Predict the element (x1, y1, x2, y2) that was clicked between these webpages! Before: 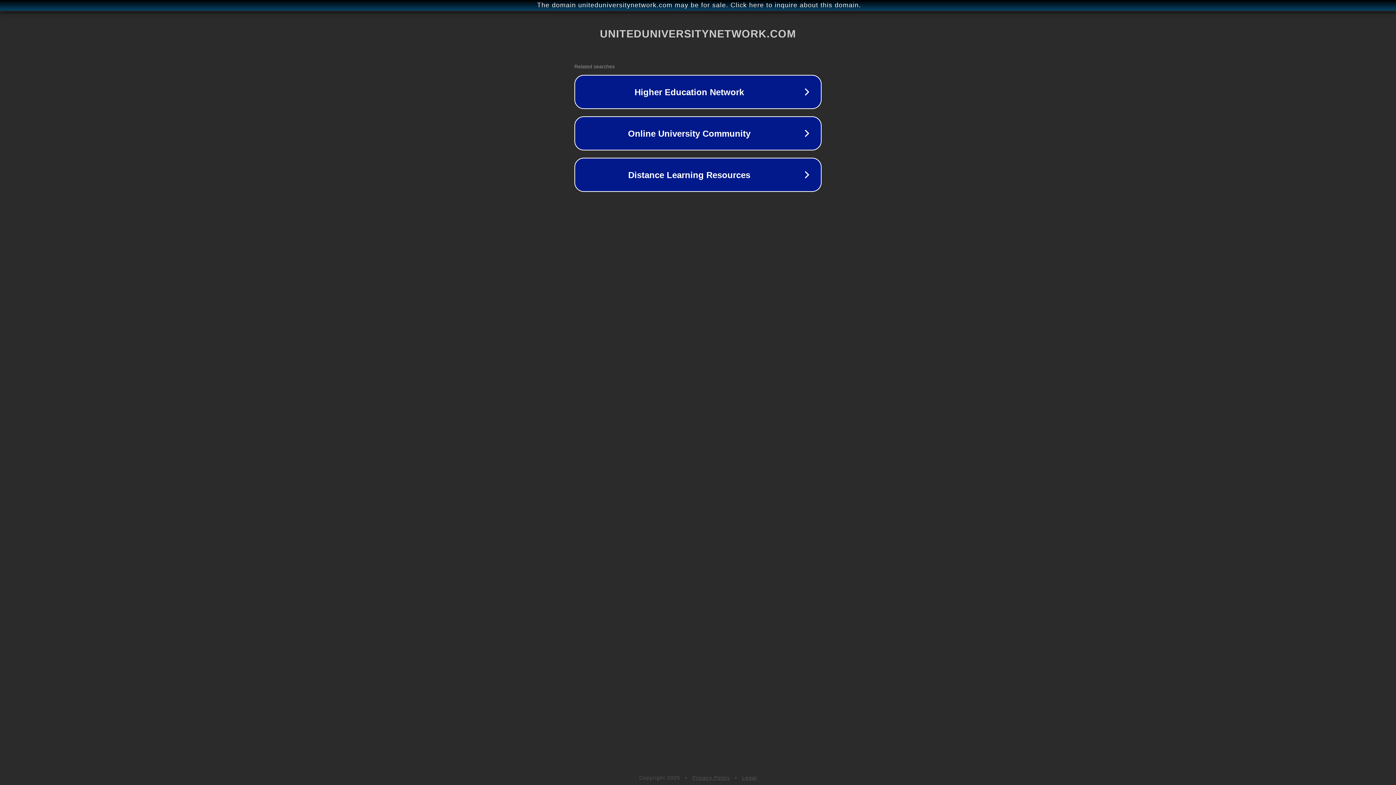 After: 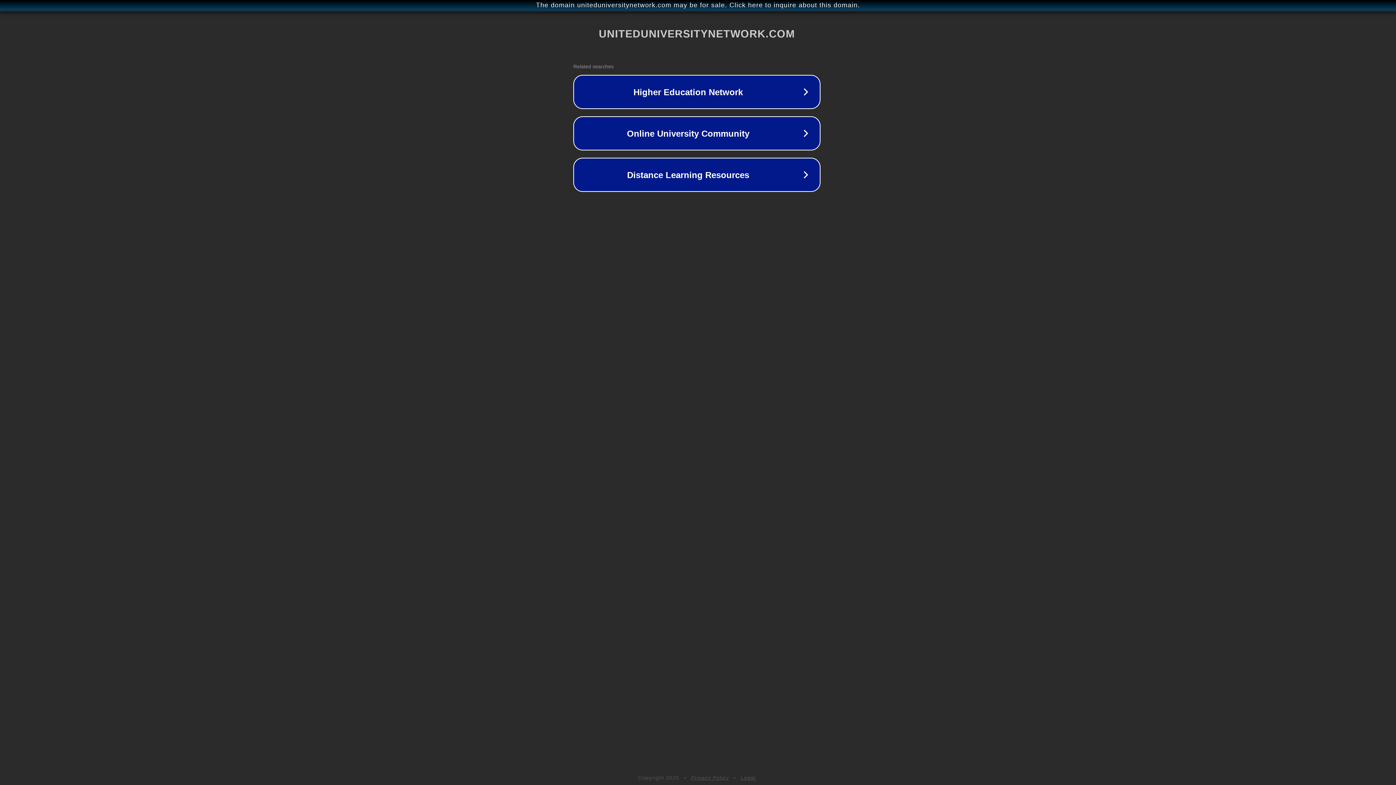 Action: bbox: (1, 1, 1397, 9) label: The domain uniteduniversitynetwork.com may be for sale. Click here to inquire about this domain.